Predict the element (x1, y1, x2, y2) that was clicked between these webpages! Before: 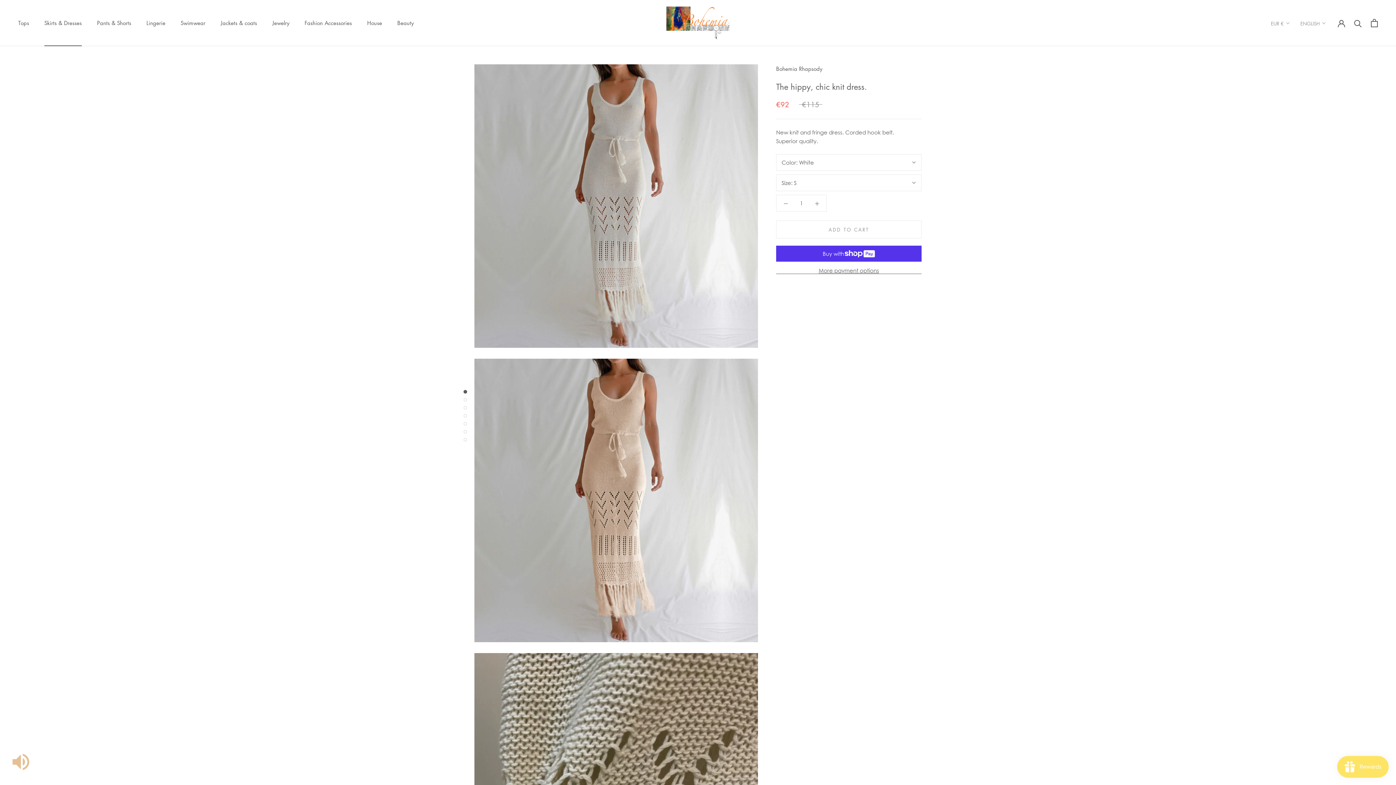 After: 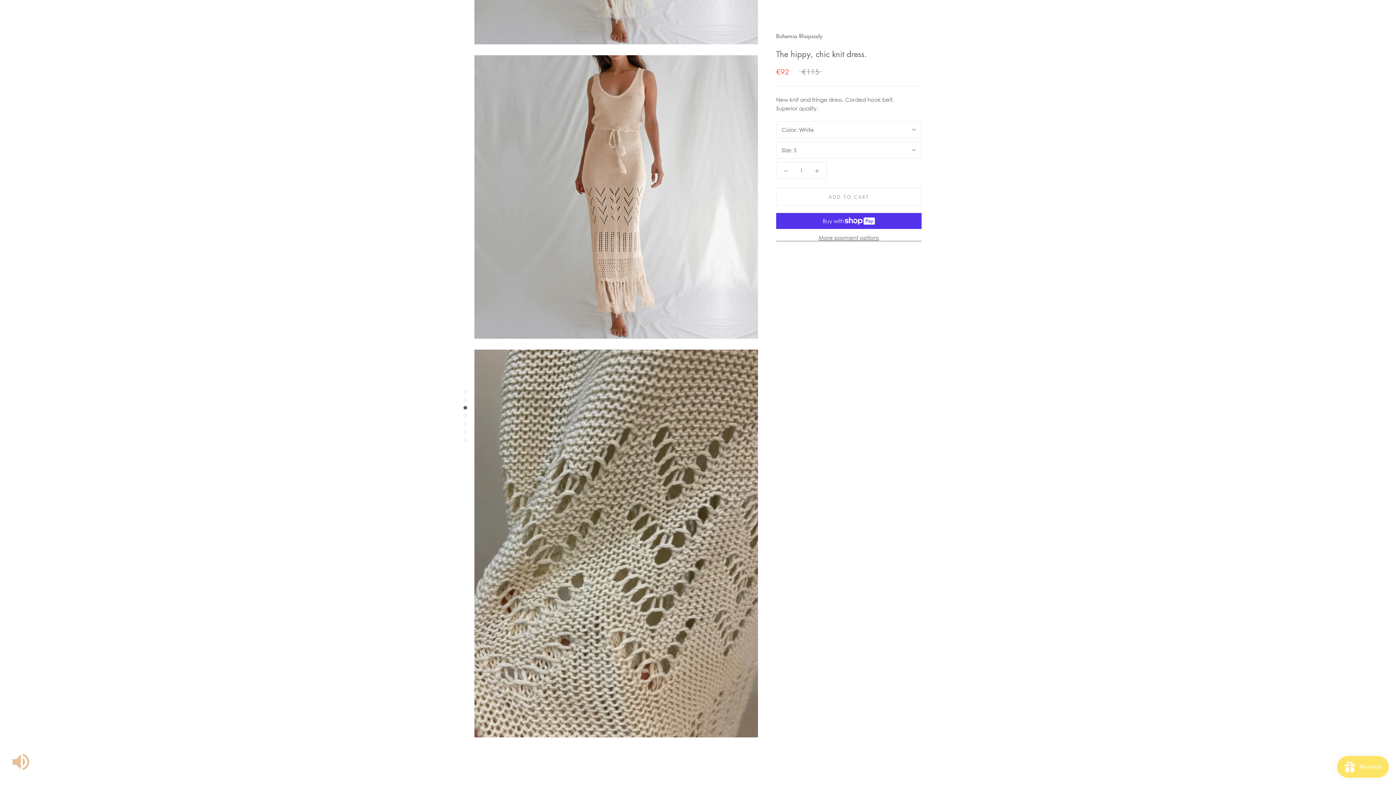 Action: bbox: (463, 398, 467, 401)